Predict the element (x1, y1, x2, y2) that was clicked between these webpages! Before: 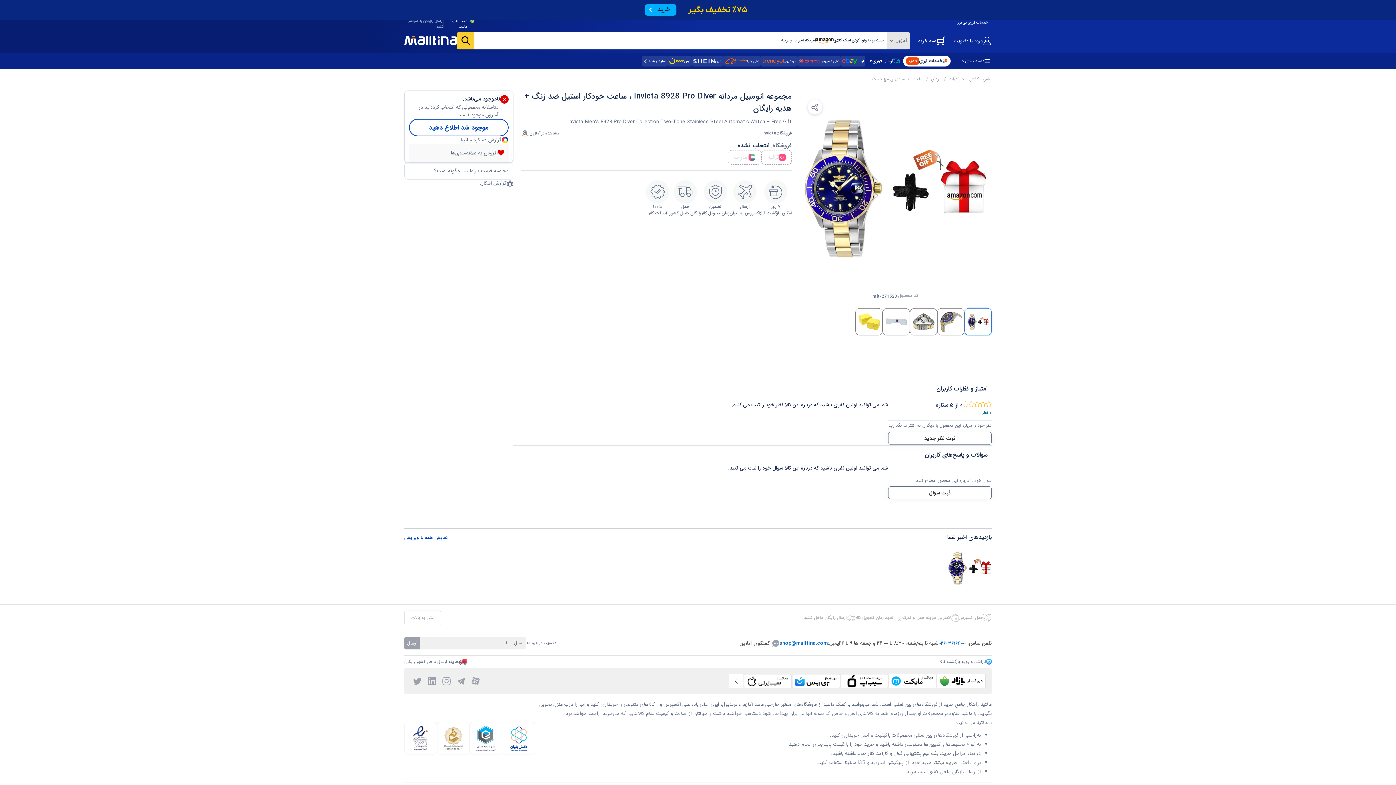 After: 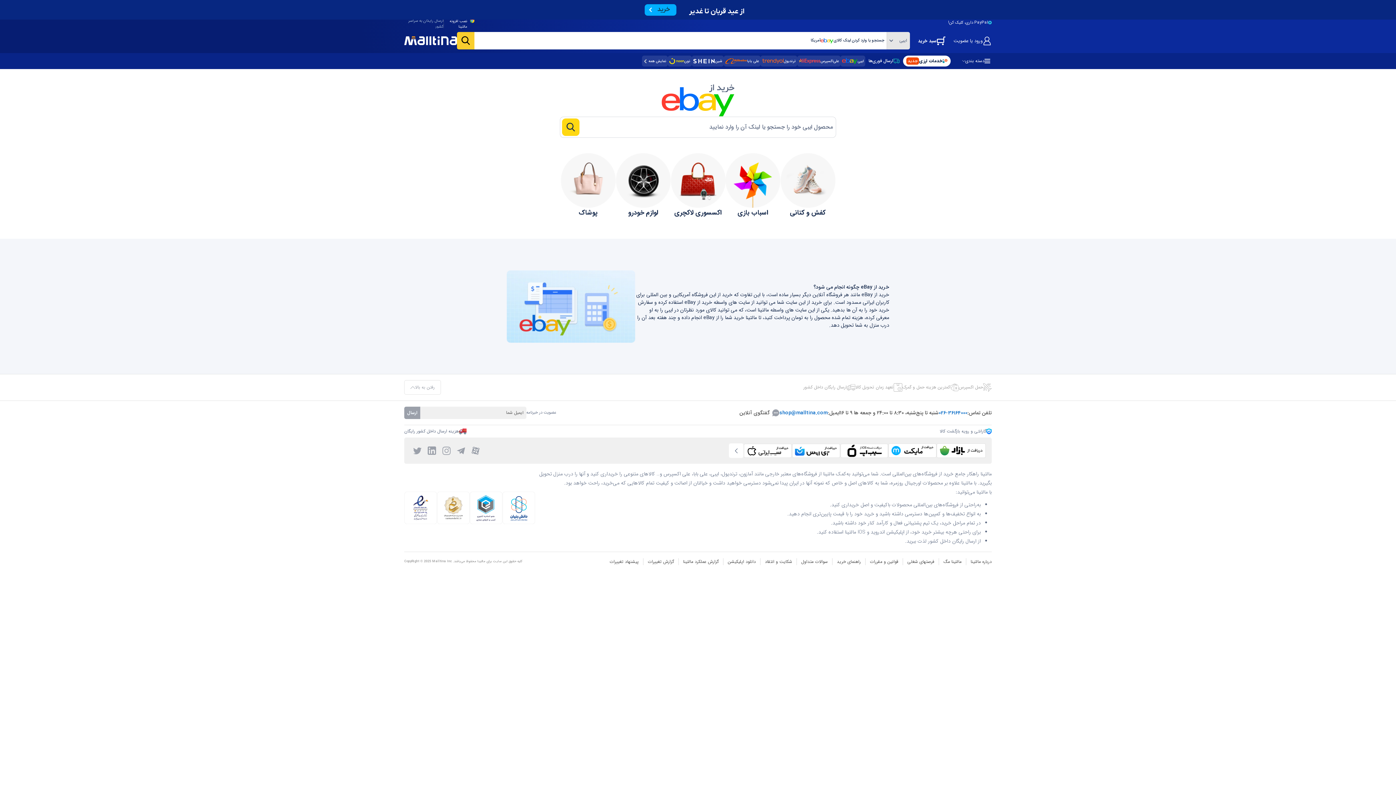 Action: bbox: (846, 55, 871, 66) label: ایبی